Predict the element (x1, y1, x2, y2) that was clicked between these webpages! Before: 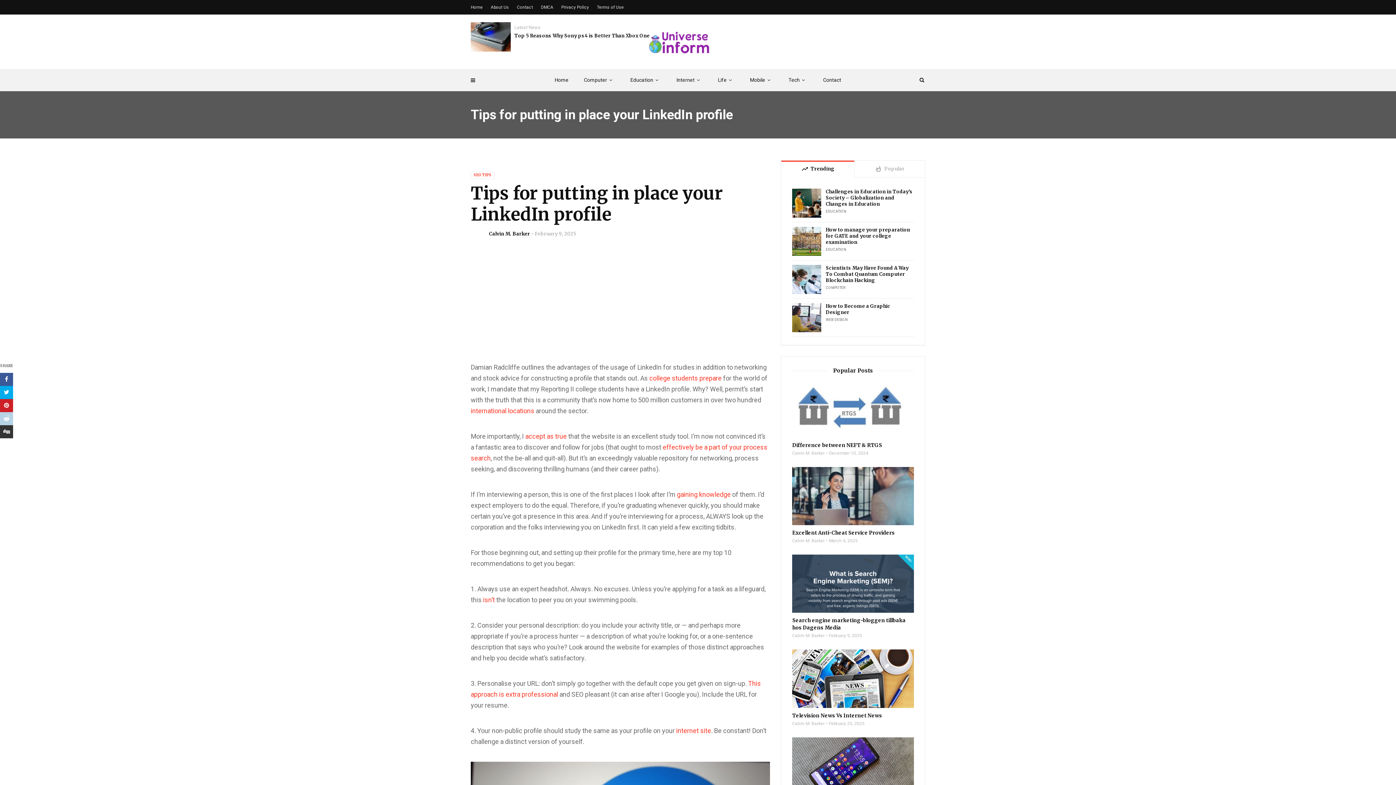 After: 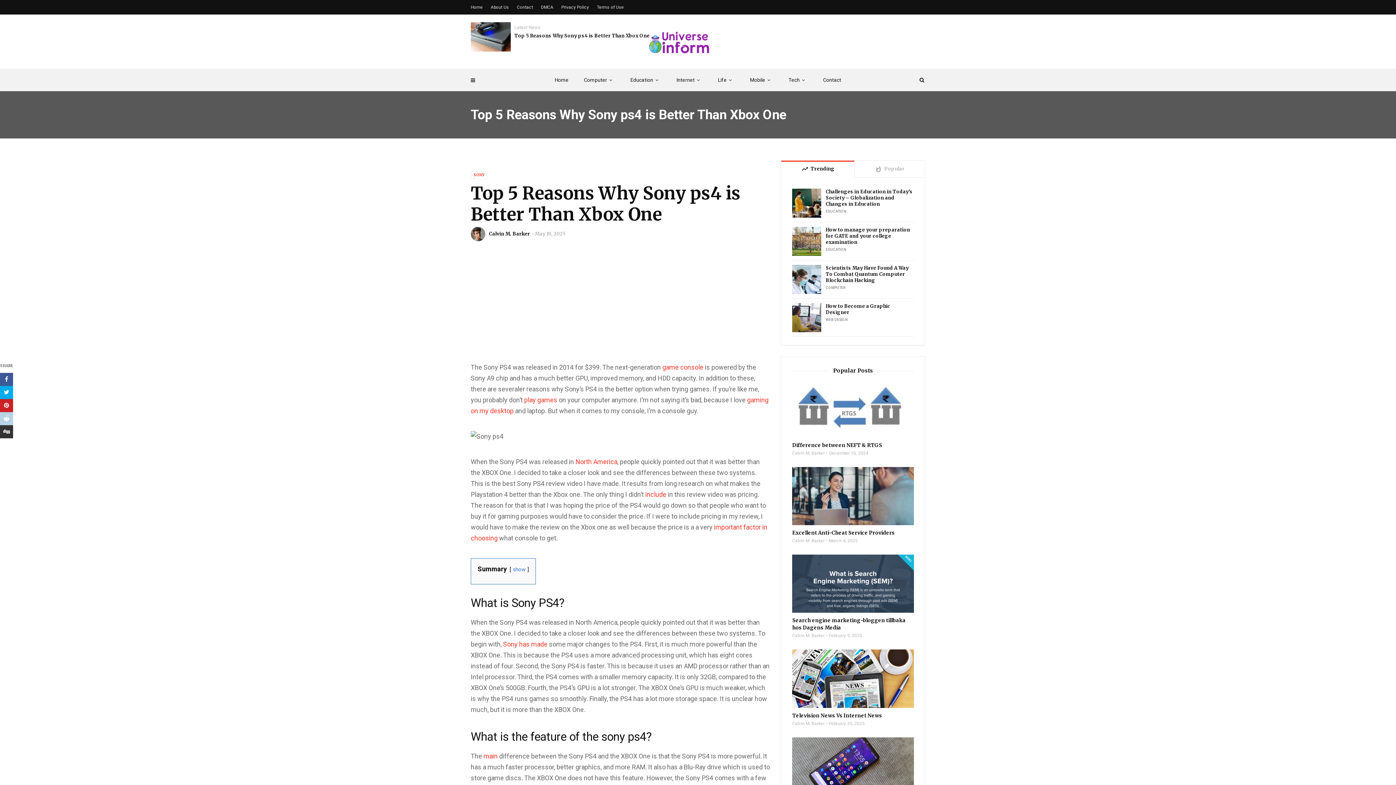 Action: label: Top 5 Reasons Why Sony ps4 is Better Than Xbox One bbox: (504, 32, 750, 38)